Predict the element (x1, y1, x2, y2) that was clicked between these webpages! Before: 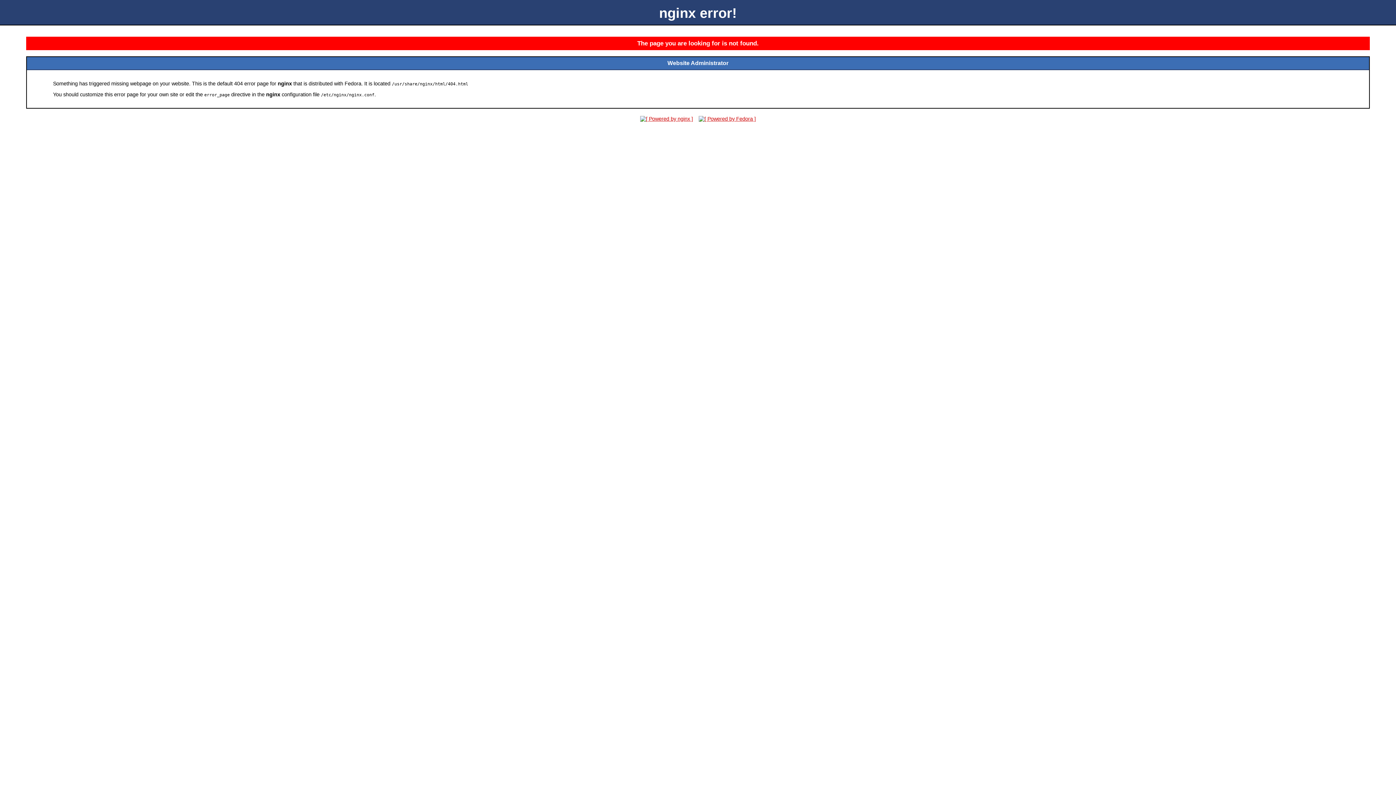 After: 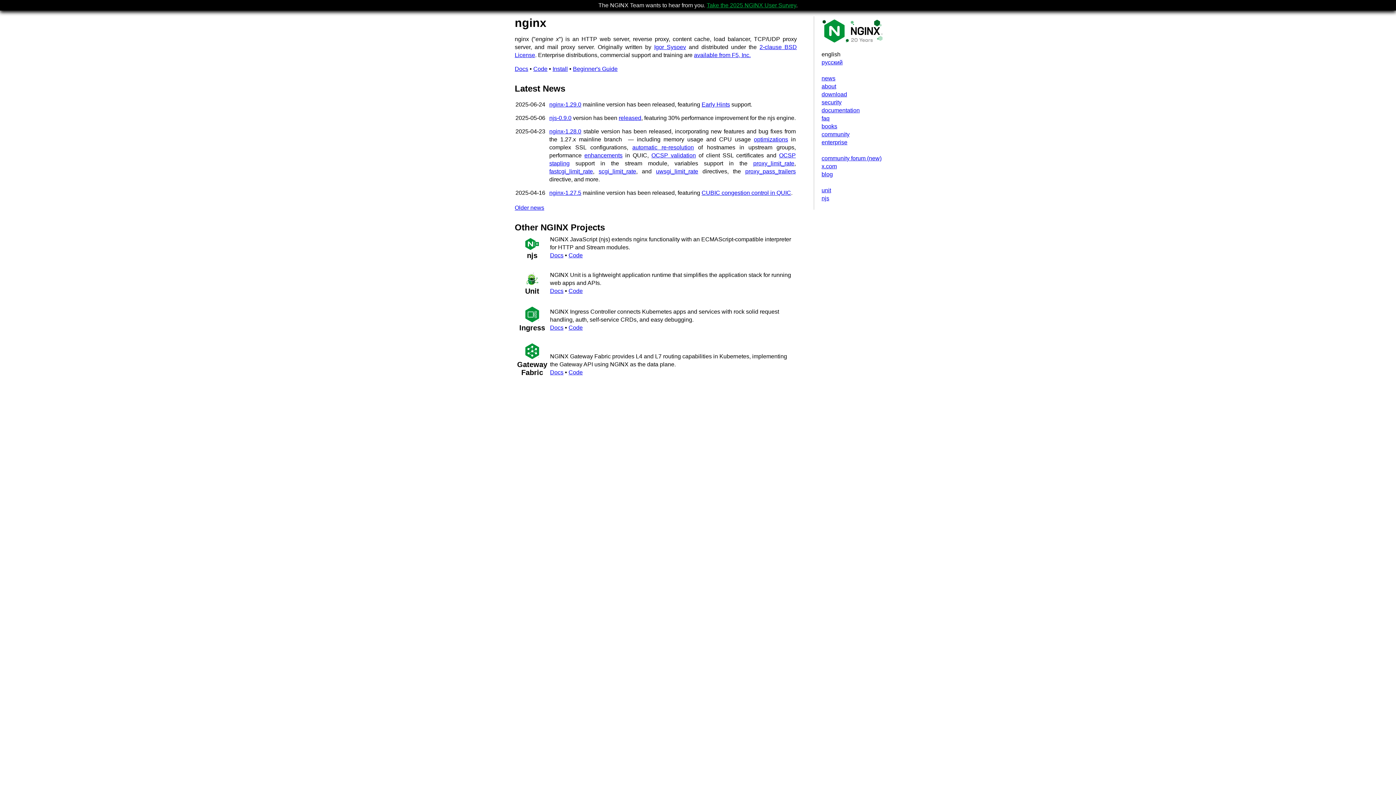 Action: bbox: (638, 116, 695, 121)